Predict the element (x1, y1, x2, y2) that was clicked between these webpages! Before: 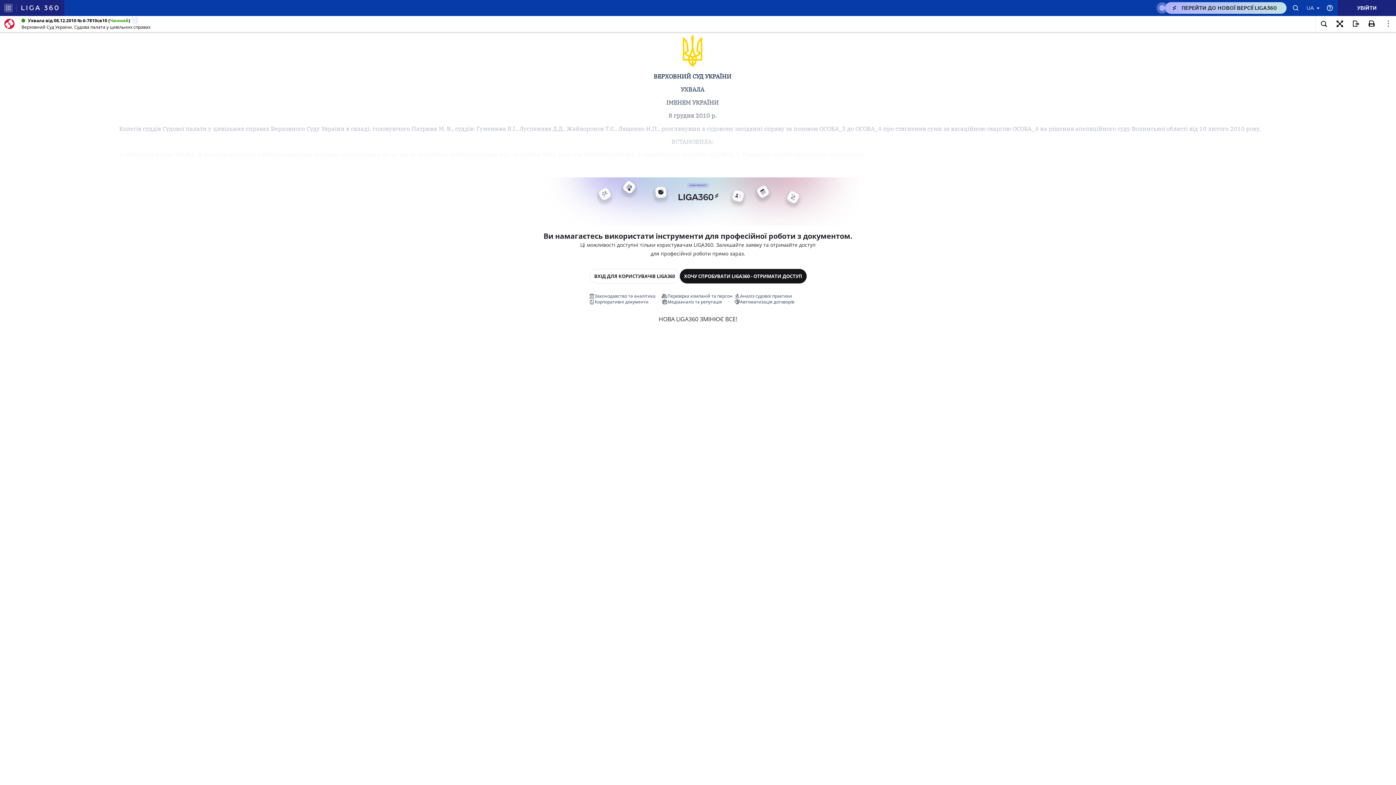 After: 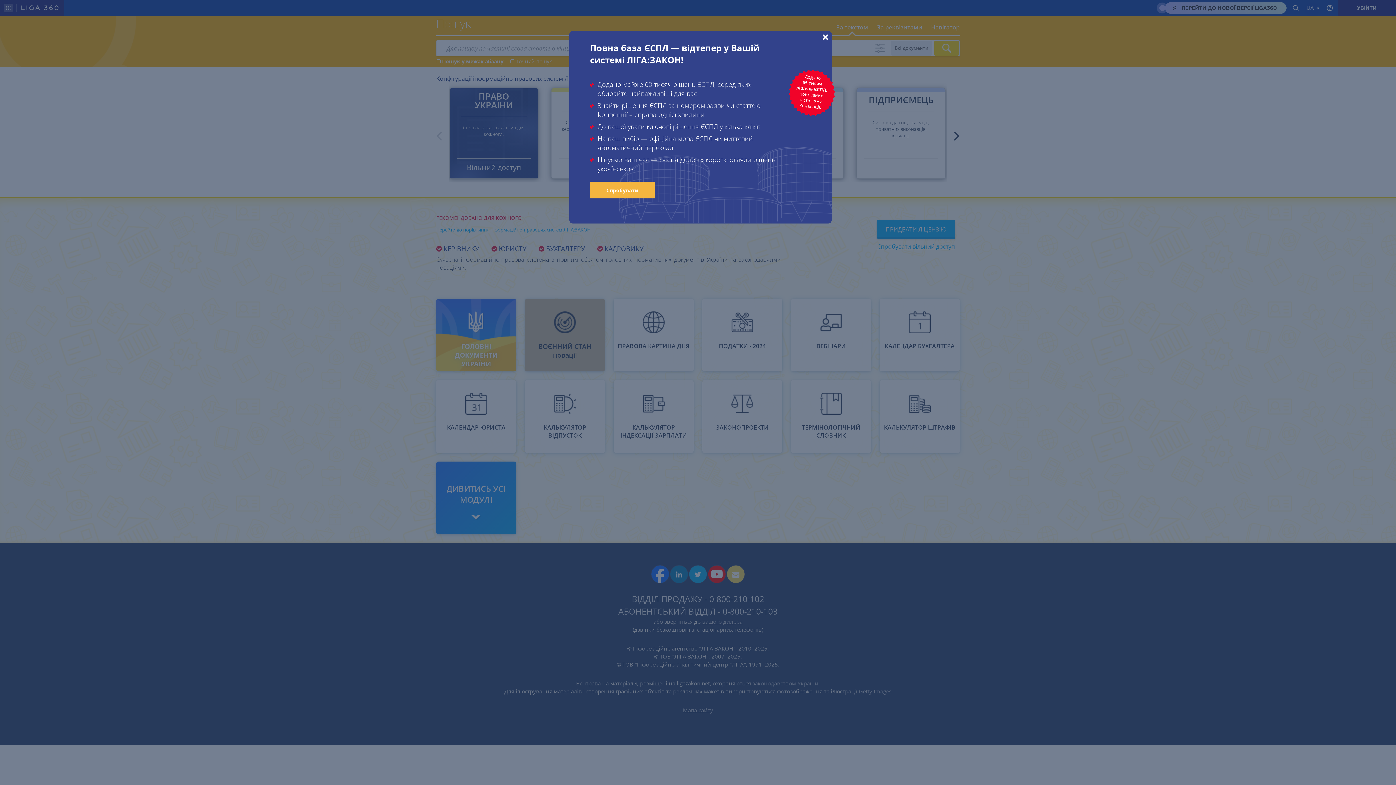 Action: bbox: (0, 16, 19, 31)